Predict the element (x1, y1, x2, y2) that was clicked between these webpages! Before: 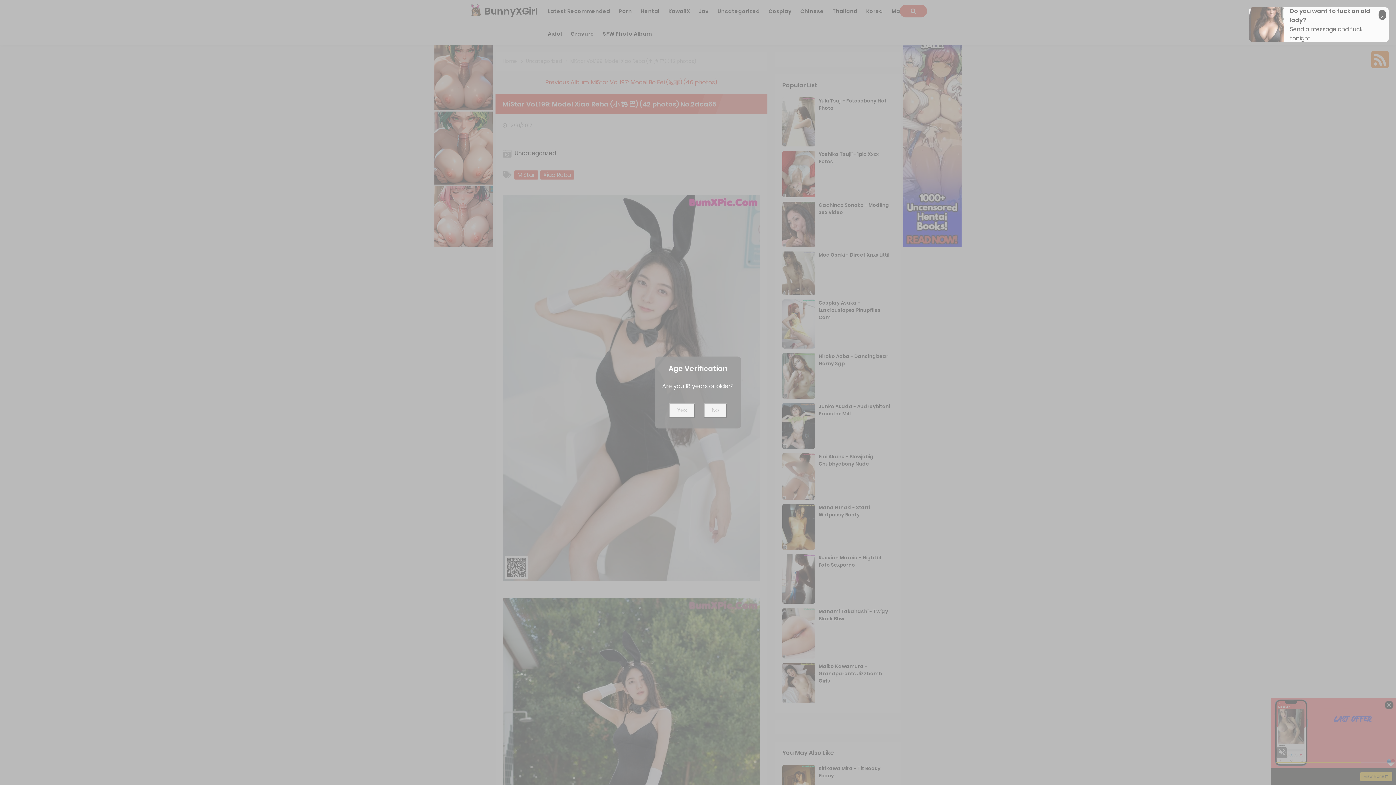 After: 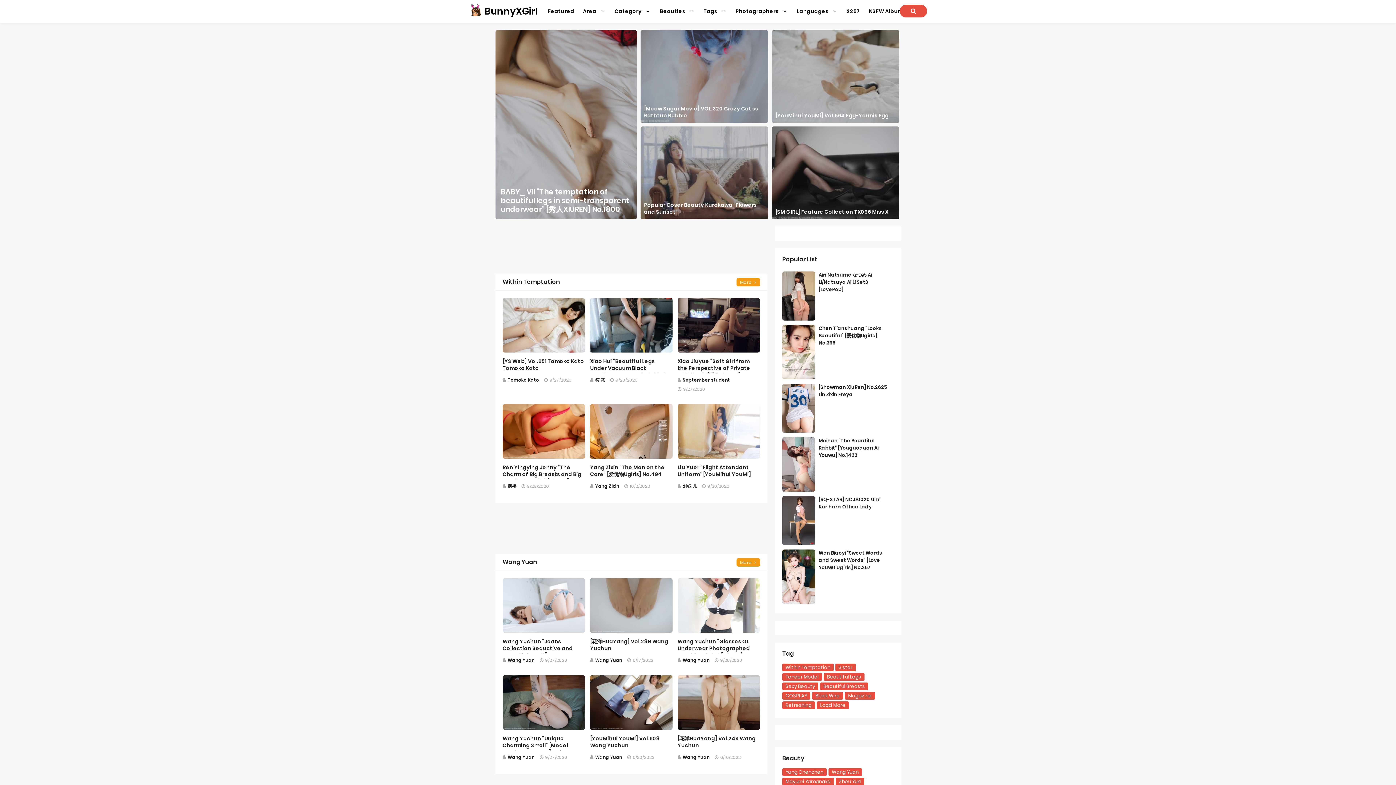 Action: bbox: (703, 403, 727, 417) label: No